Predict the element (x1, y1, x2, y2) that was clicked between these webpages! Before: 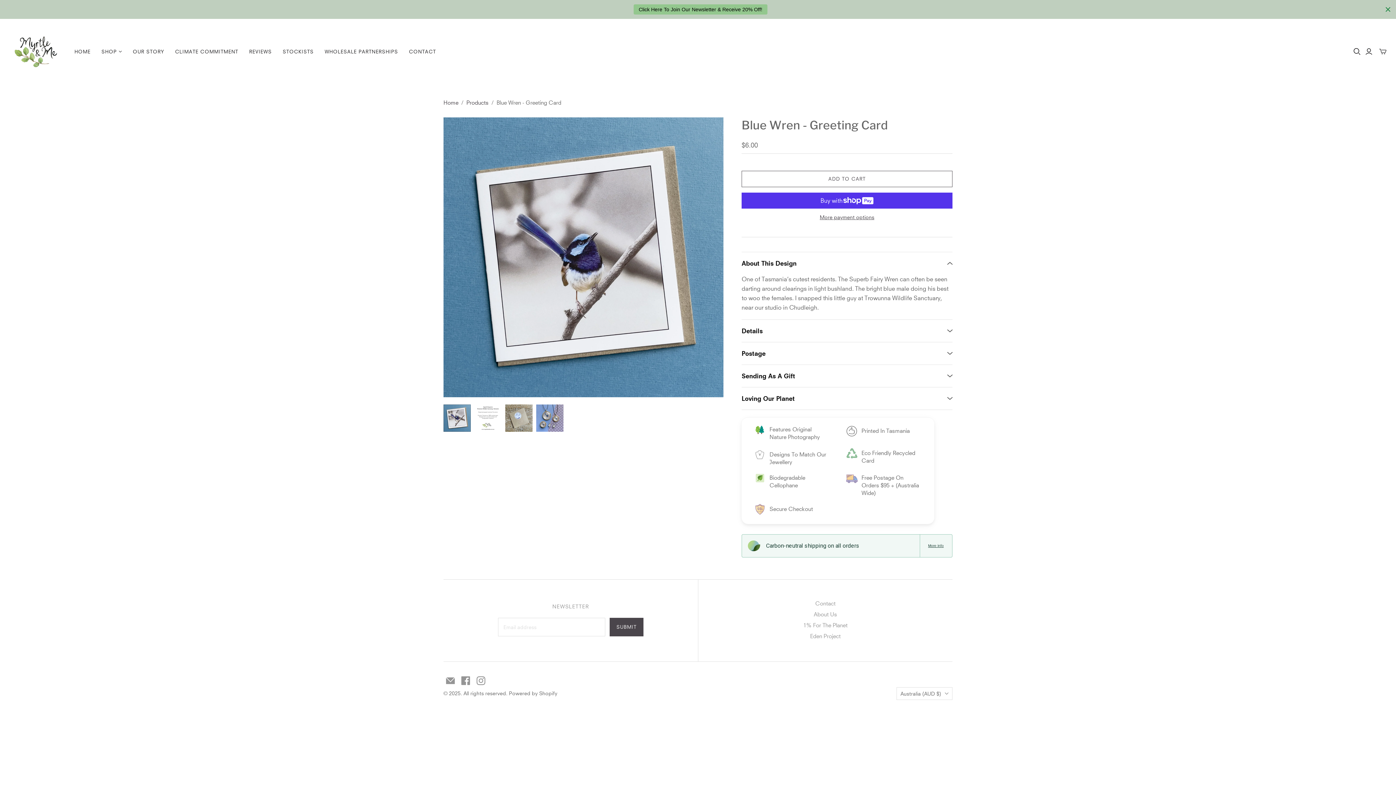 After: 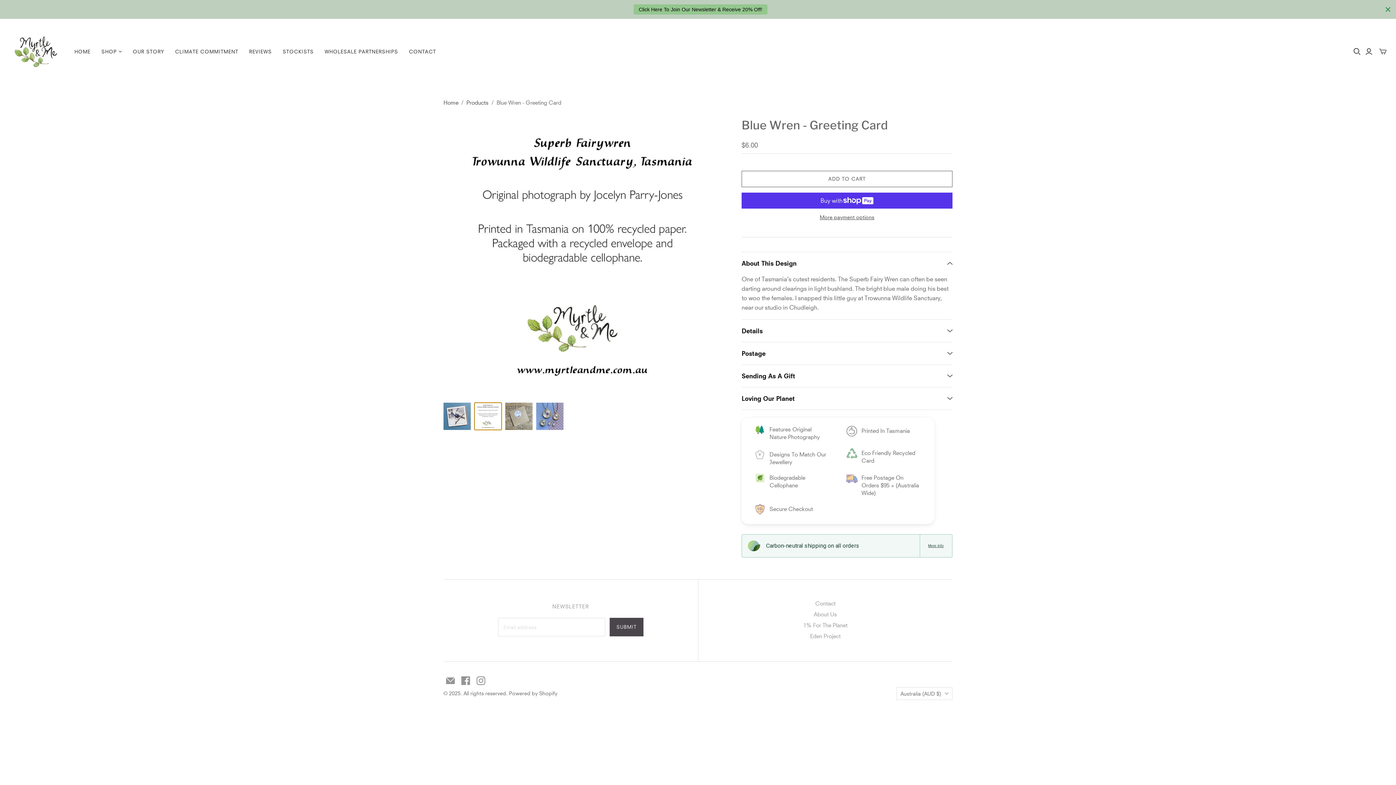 Action: bbox: (474, 404, 501, 431)